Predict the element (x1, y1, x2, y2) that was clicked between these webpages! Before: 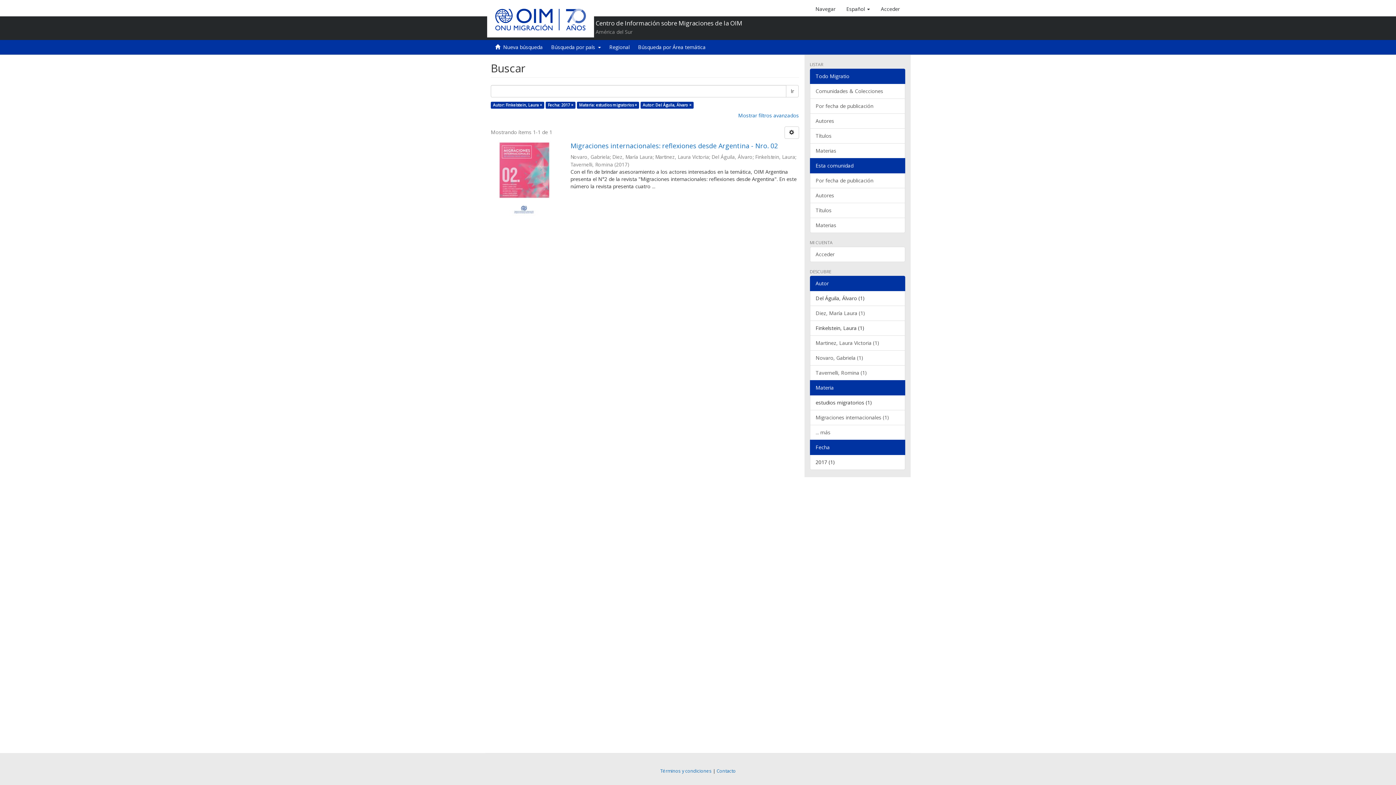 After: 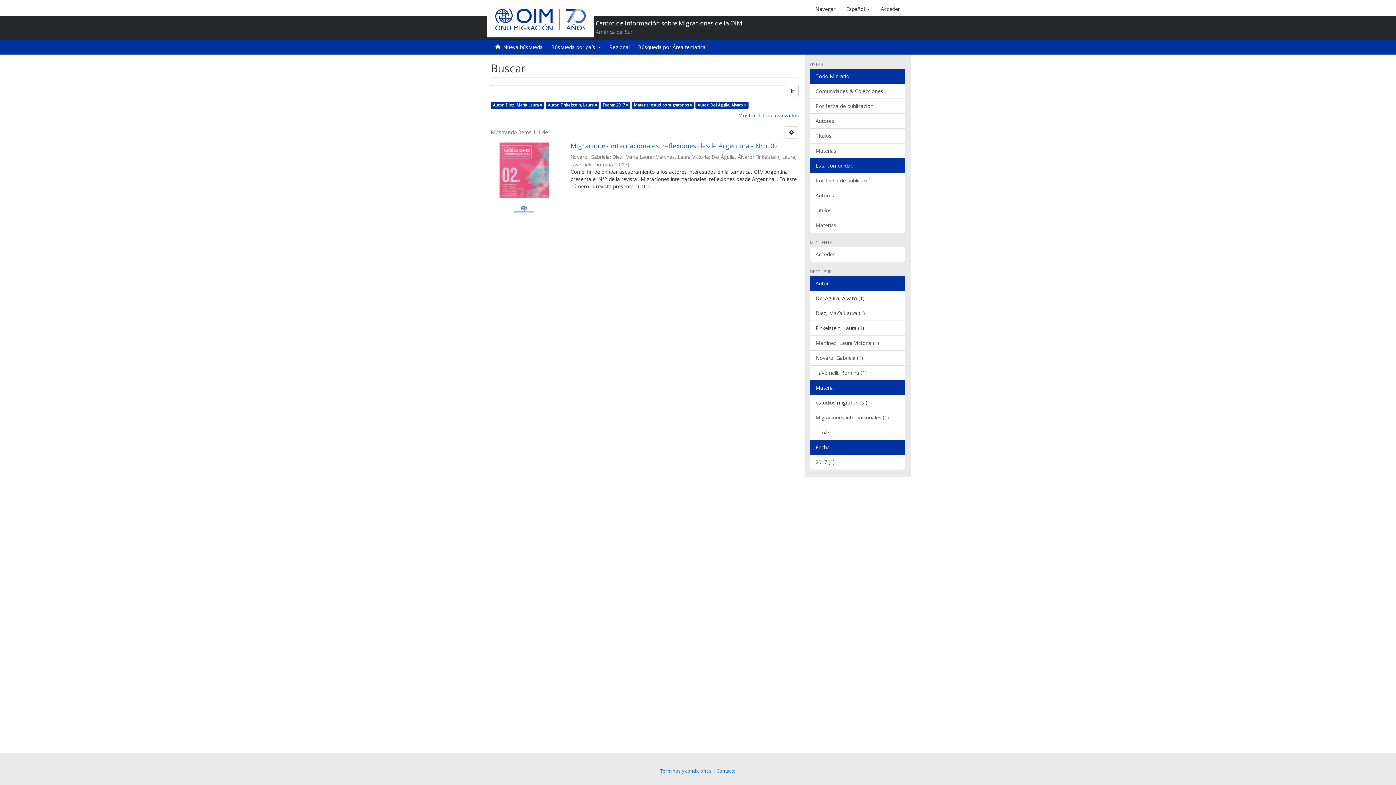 Action: label: Diez, María Laura (1) bbox: (810, 305, 905, 321)